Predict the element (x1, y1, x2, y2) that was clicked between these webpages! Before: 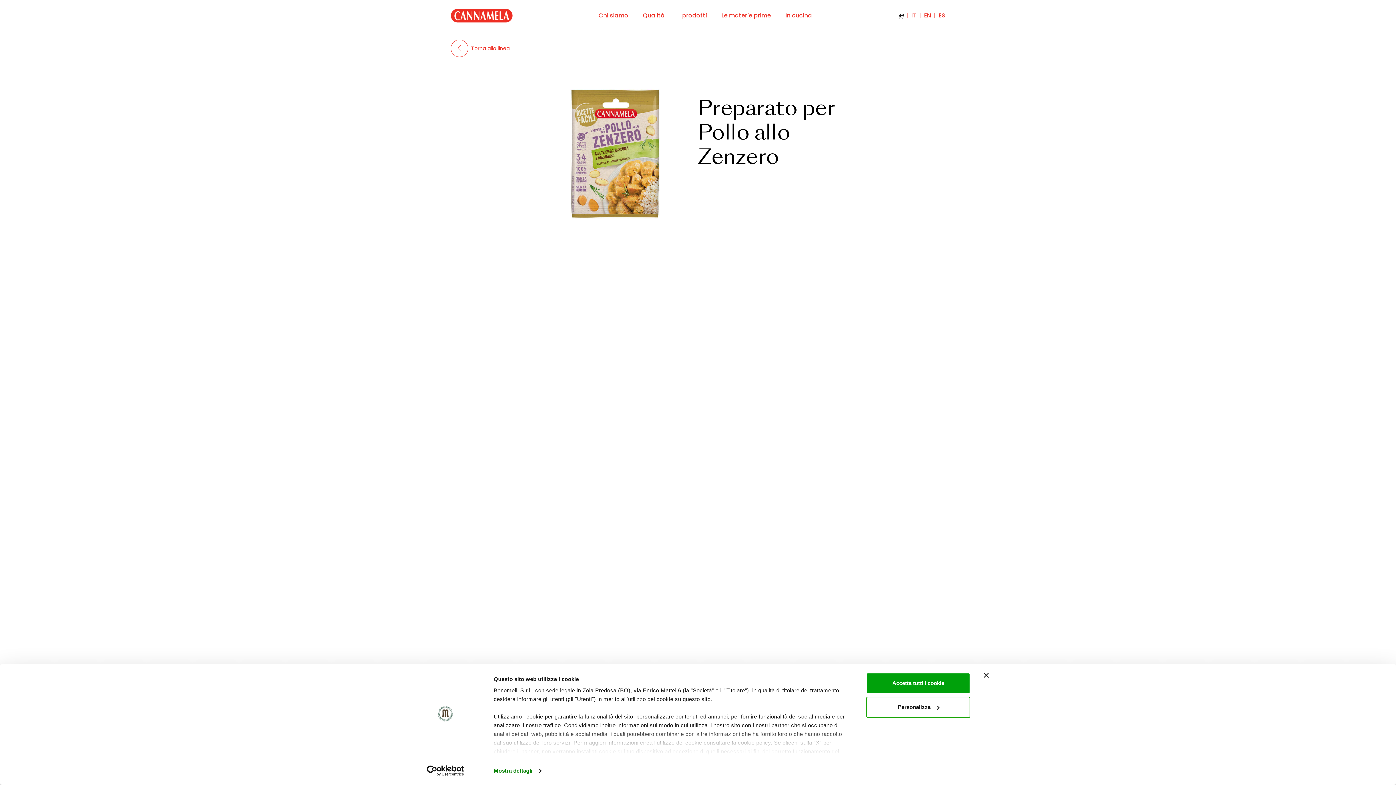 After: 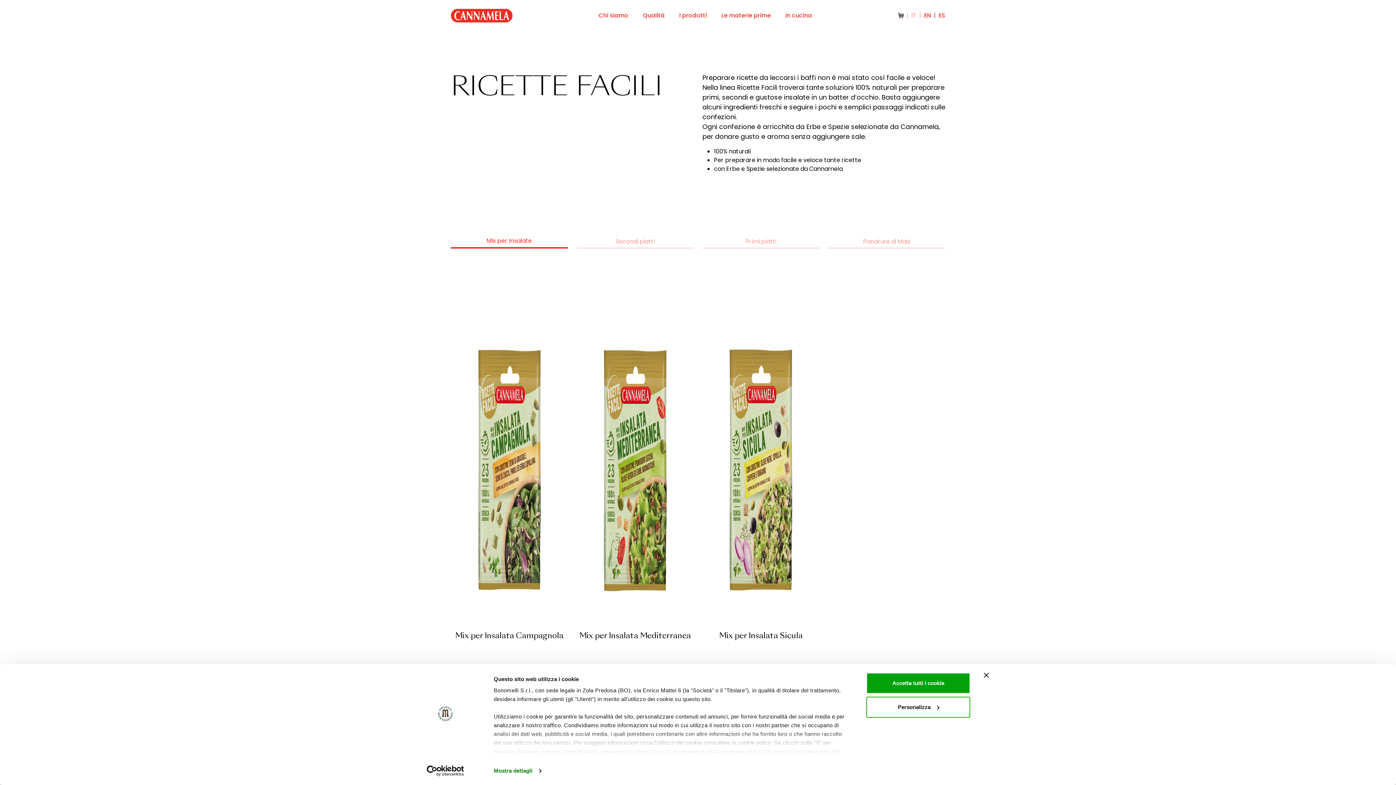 Action: label: Torna alla linea bbox: (446, 39, 1851, 57)